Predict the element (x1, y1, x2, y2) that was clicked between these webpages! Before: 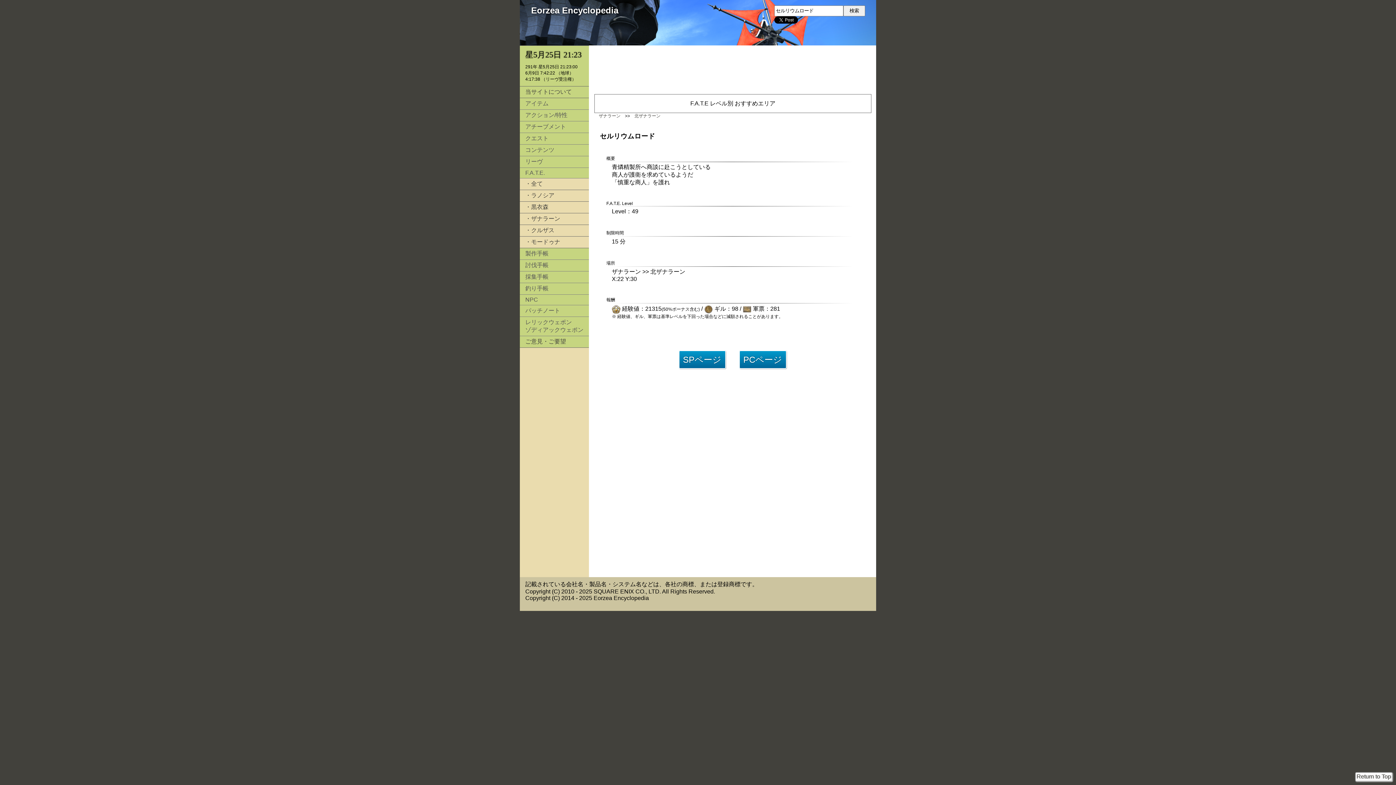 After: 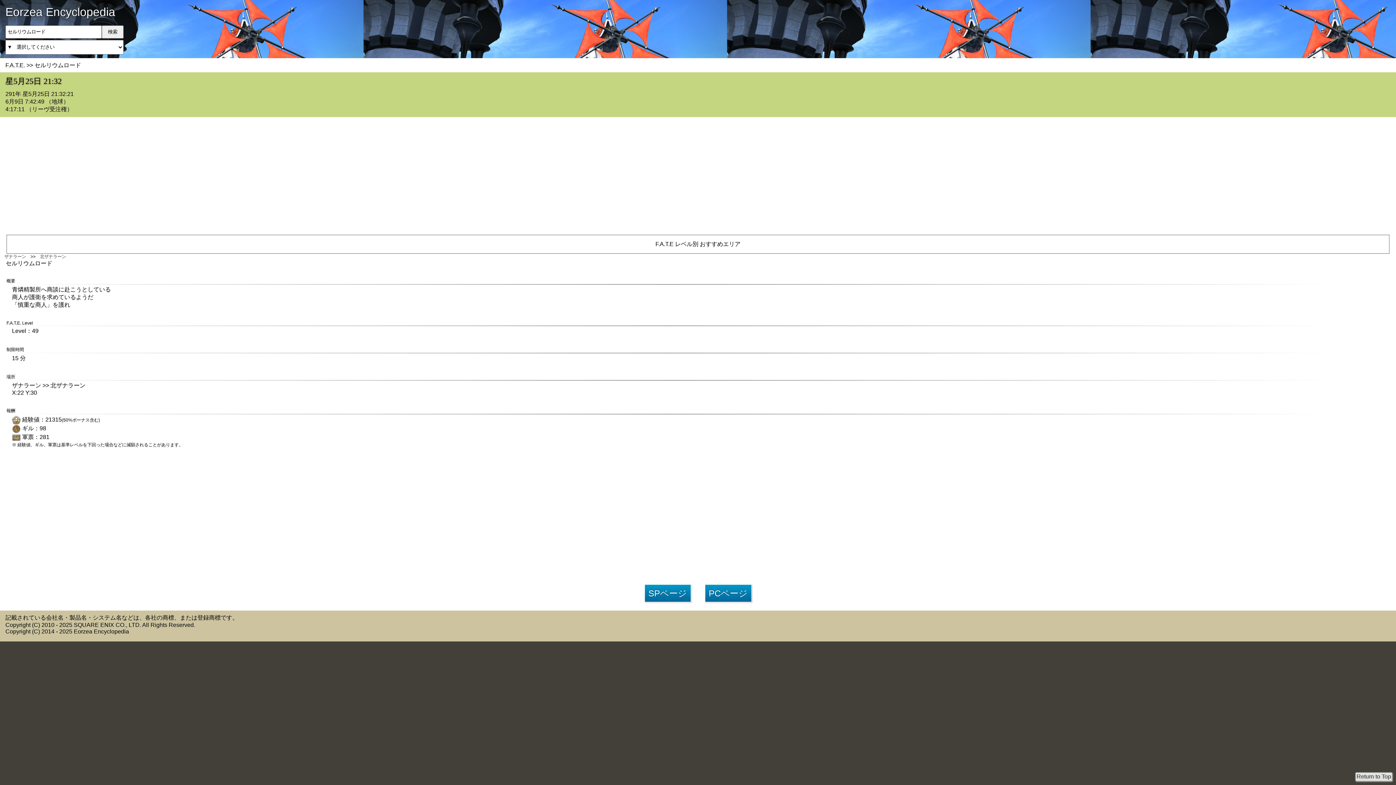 Action: label: SPページ bbox: (678, 357, 726, 363)